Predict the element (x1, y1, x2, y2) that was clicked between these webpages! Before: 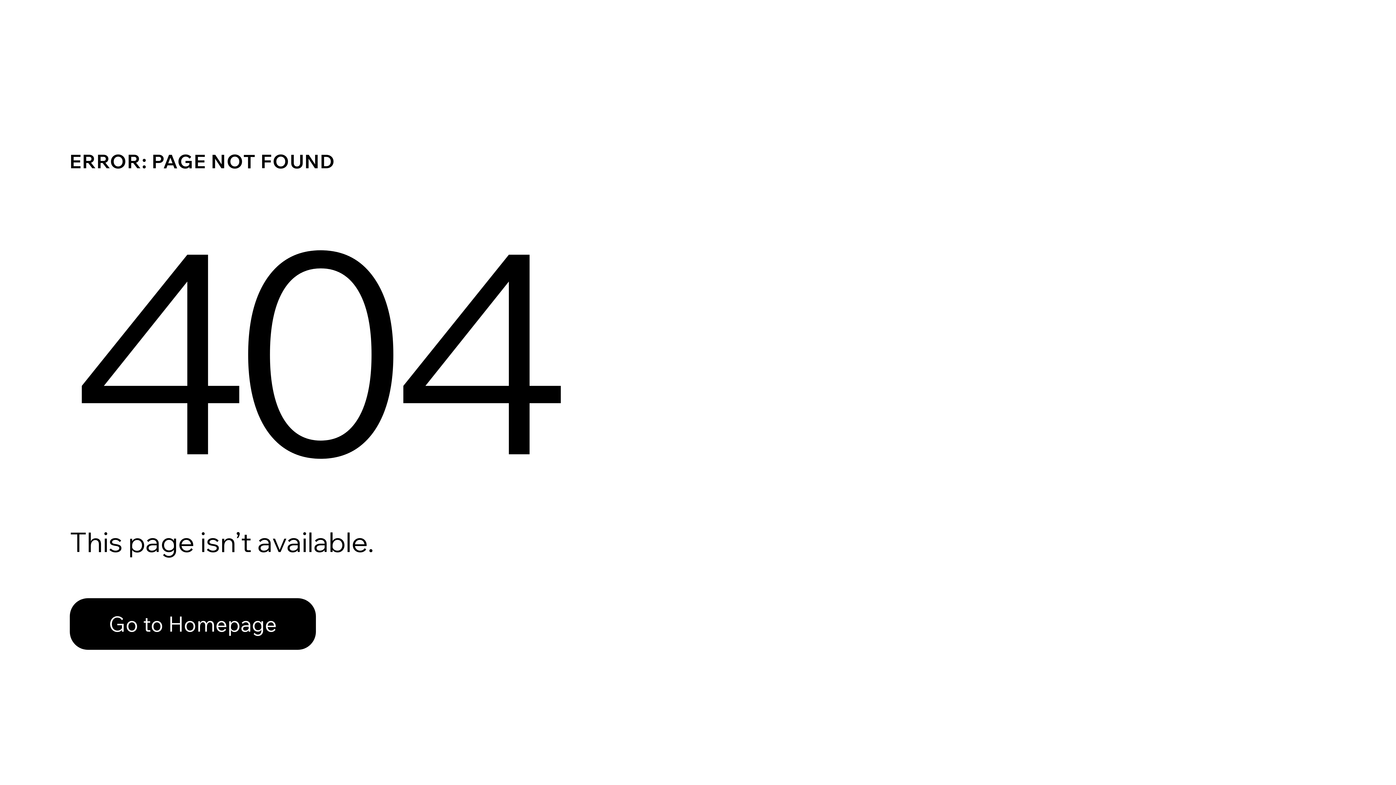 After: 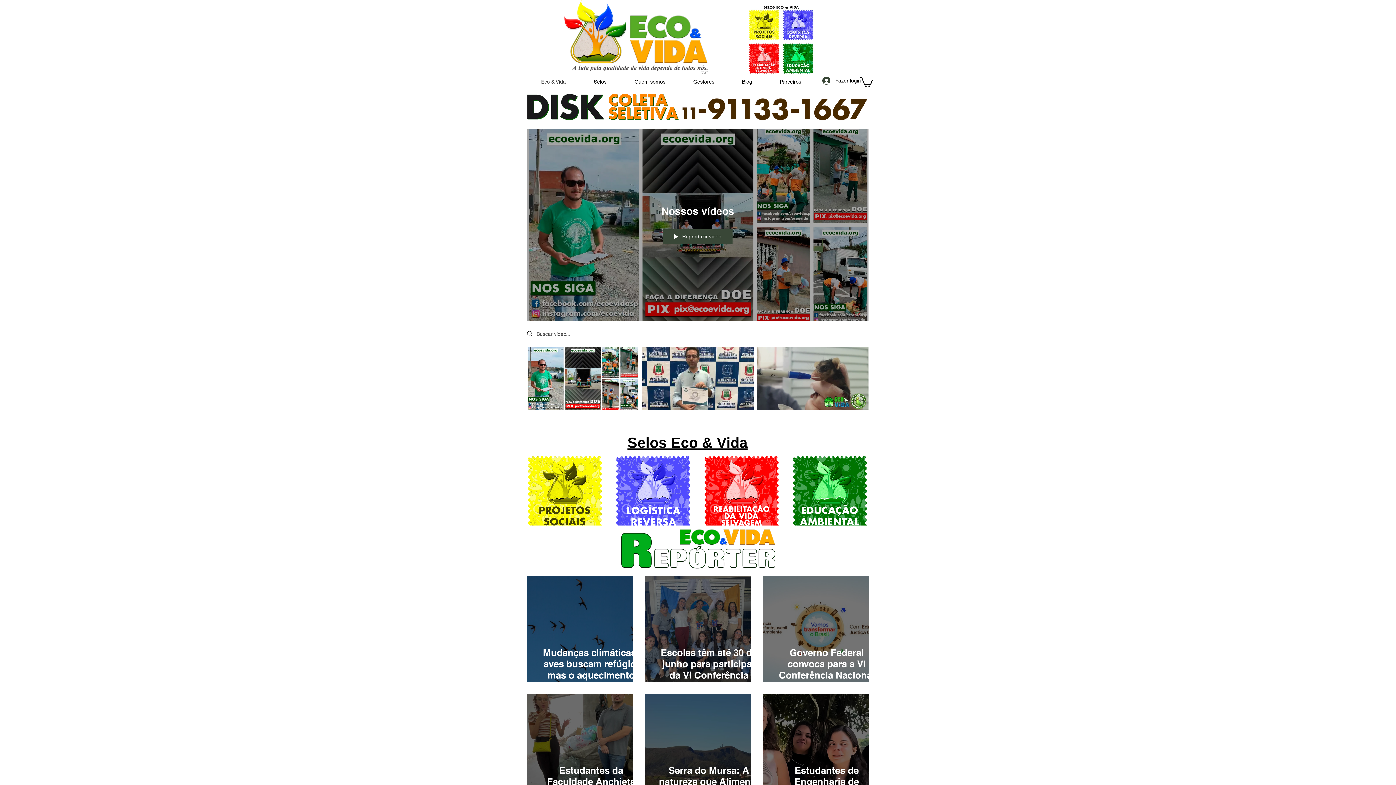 Action: label: Go to Homepage bbox: (69, 598, 316, 650)